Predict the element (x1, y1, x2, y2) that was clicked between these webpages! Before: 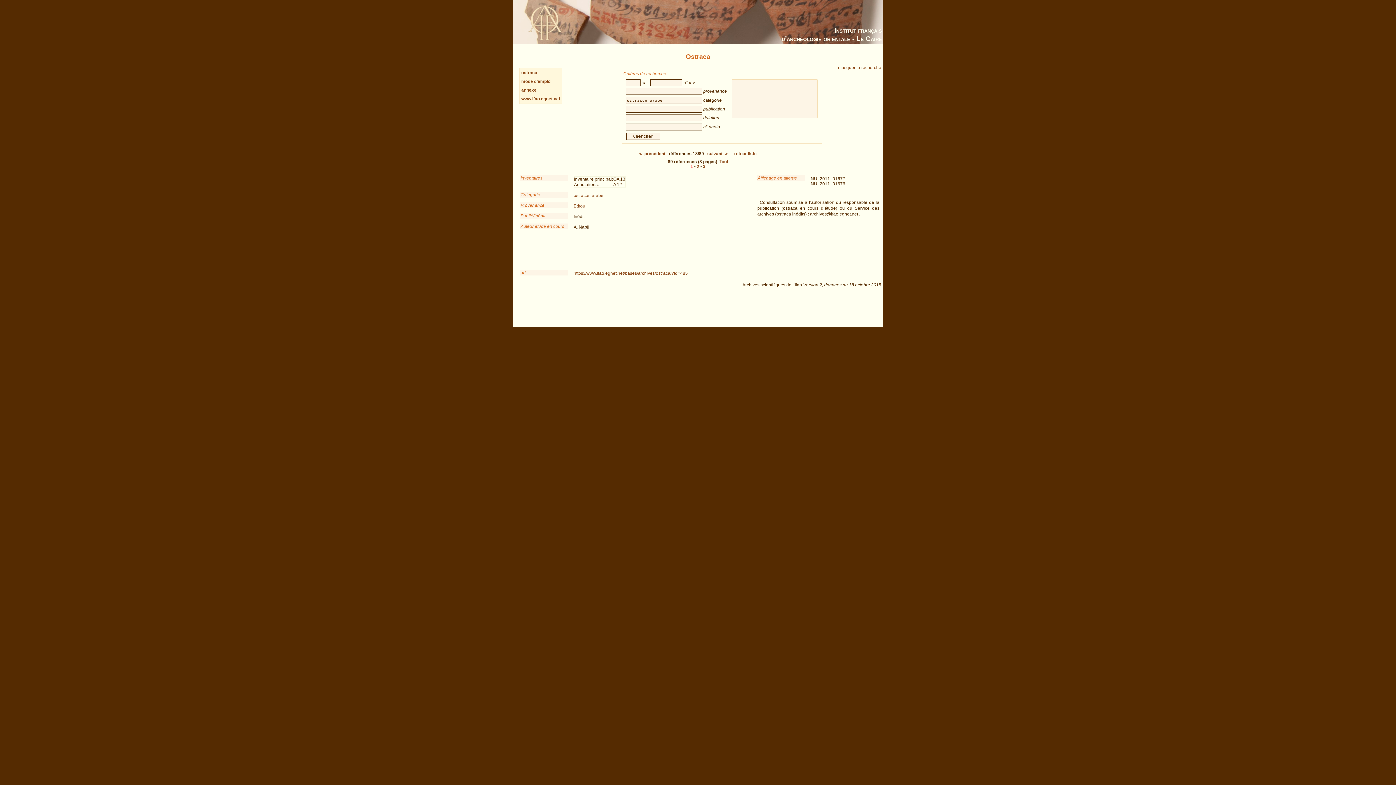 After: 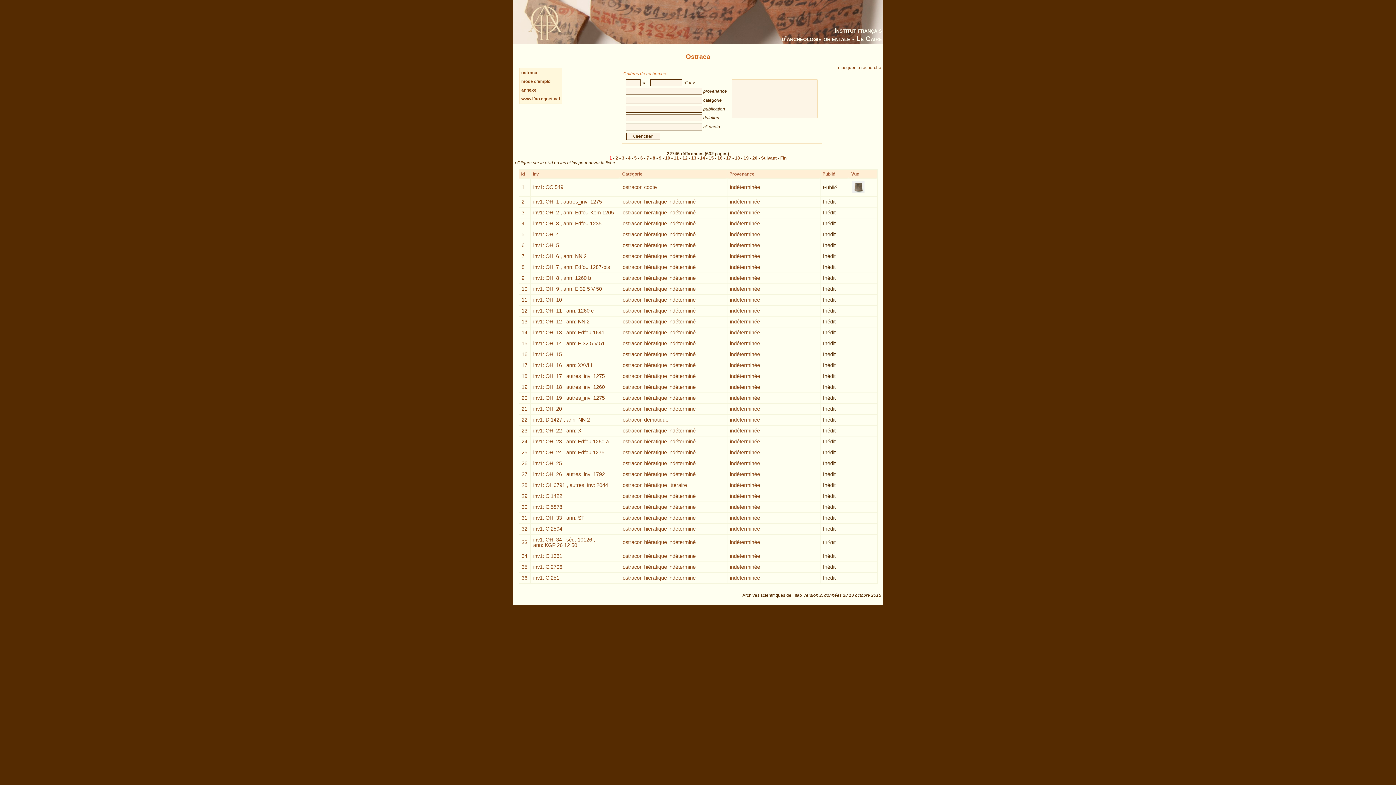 Action: label: ostraca bbox: (521, 68, 537, 76)